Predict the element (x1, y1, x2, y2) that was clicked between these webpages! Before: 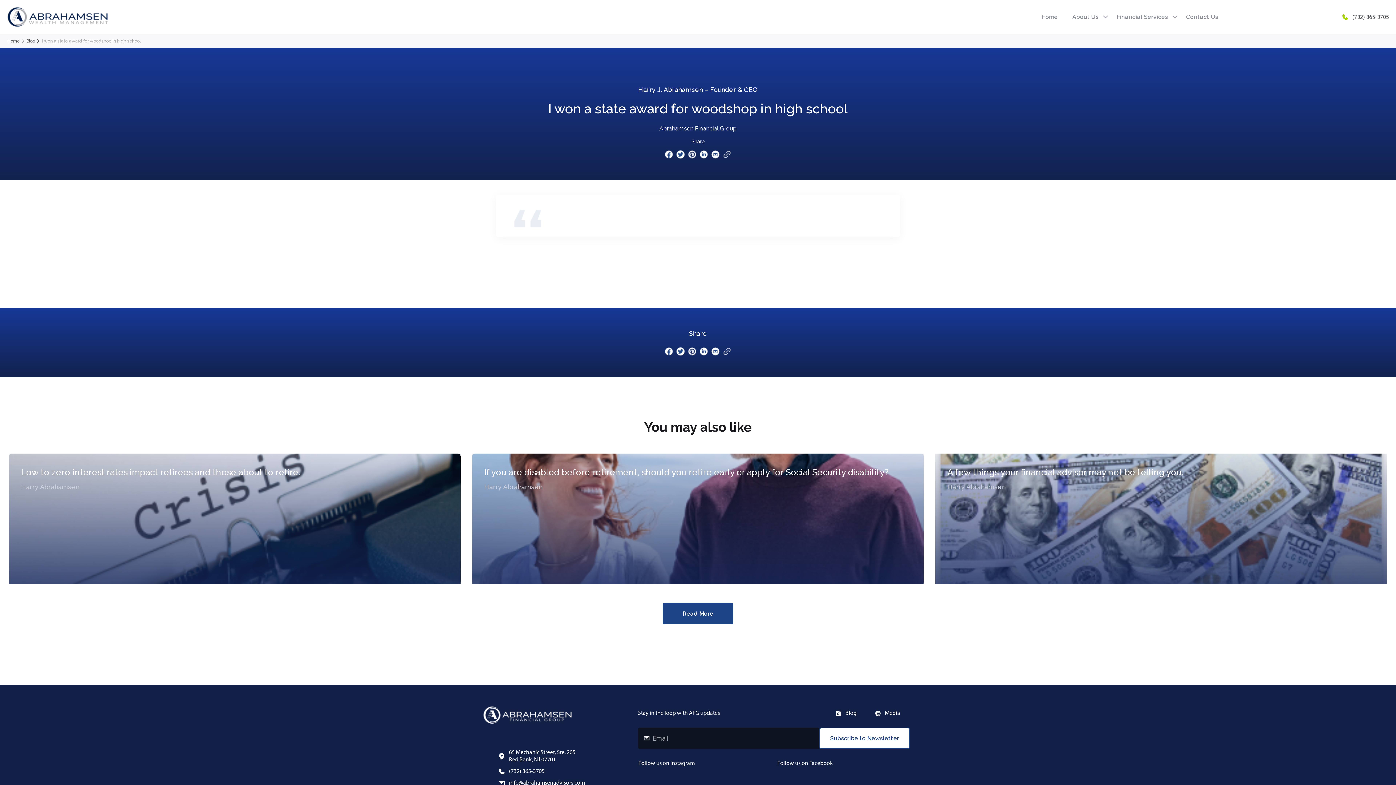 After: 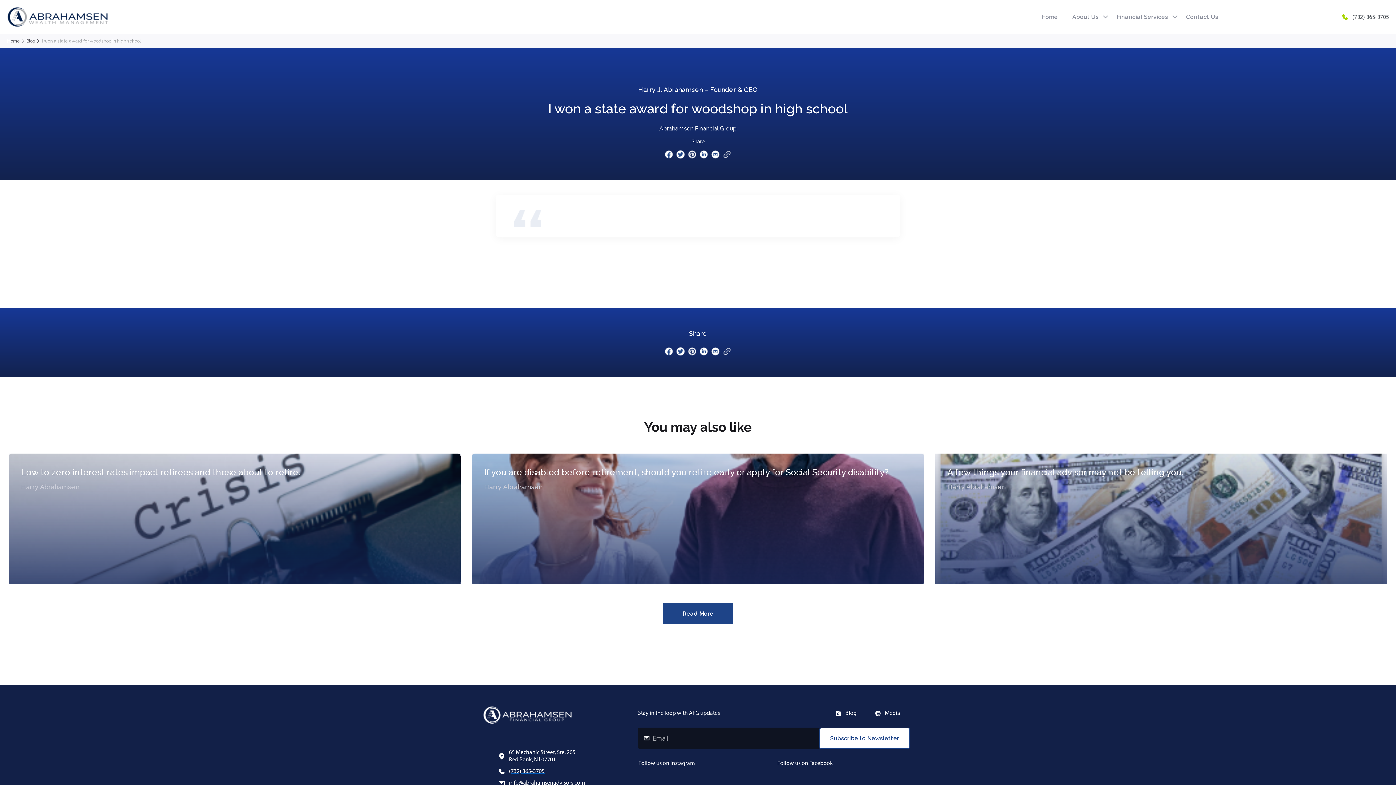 Action: bbox: (498, 768, 584, 775) label: (732) 365-3705